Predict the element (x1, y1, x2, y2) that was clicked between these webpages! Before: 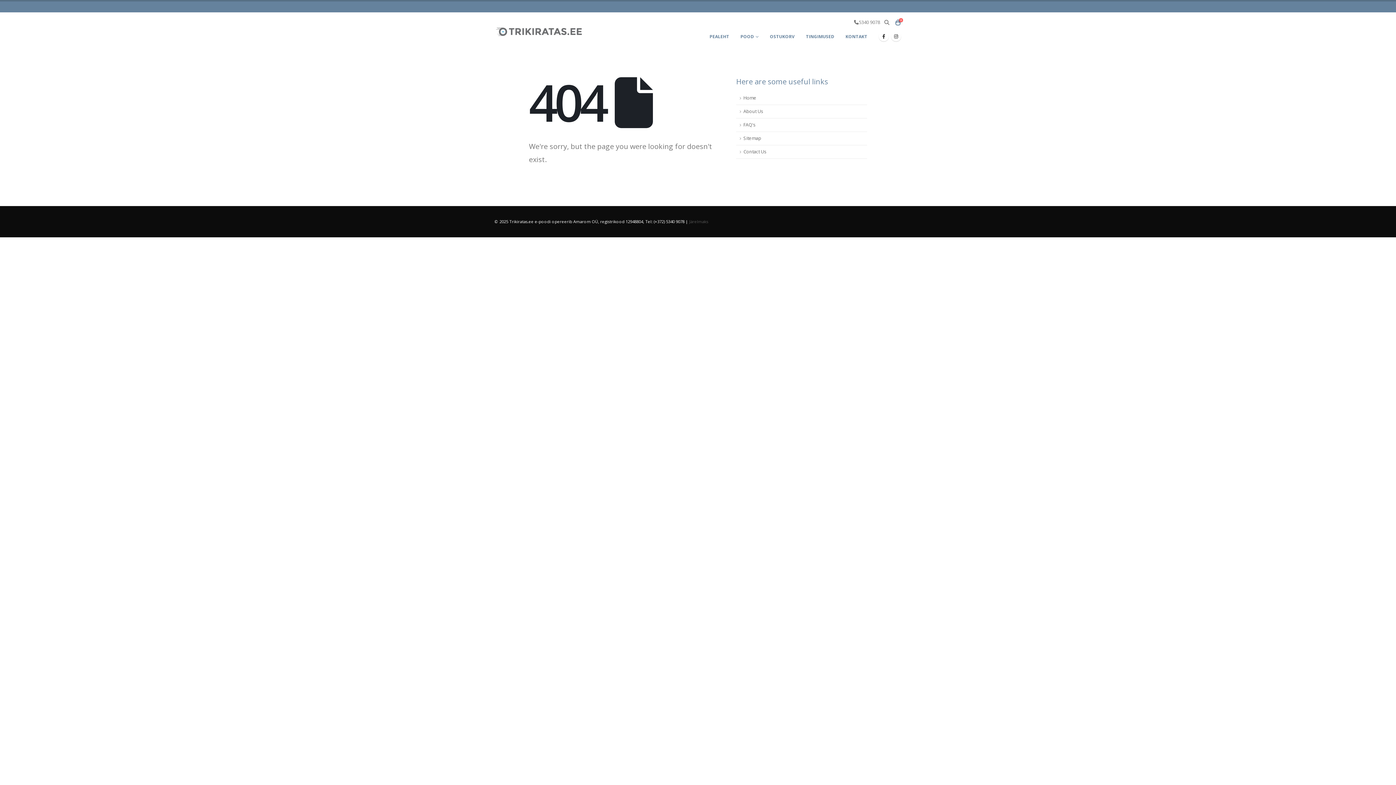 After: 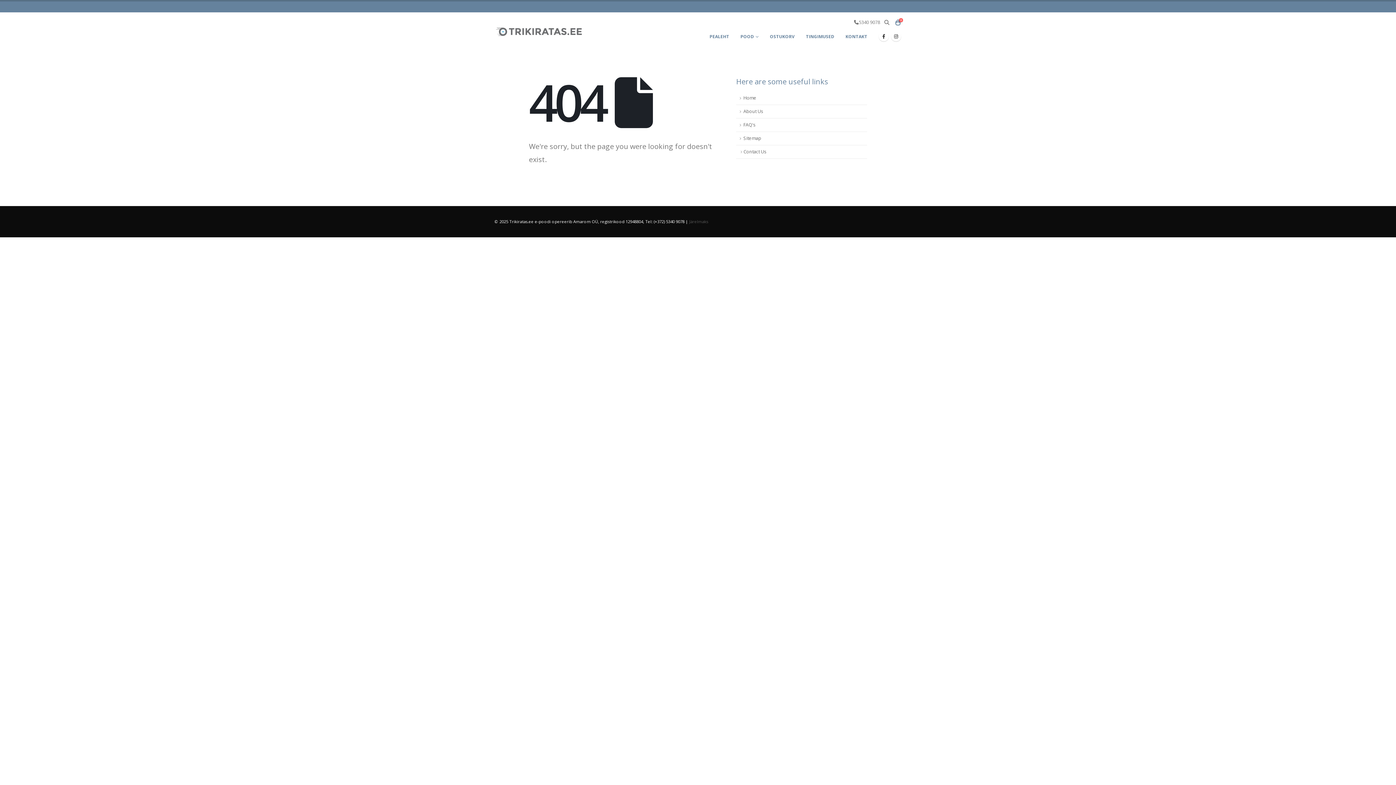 Action: label: Contact Us bbox: (736, 145, 867, 158)